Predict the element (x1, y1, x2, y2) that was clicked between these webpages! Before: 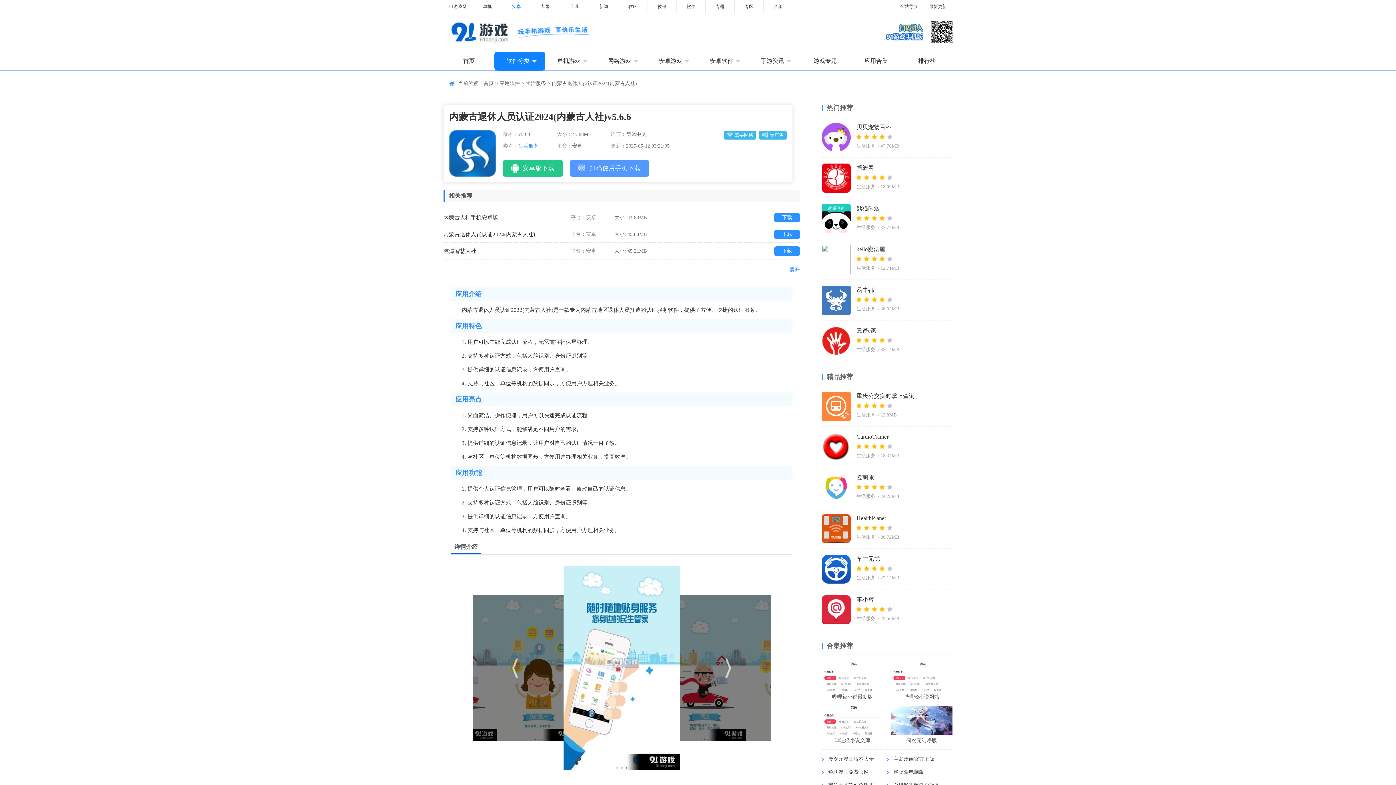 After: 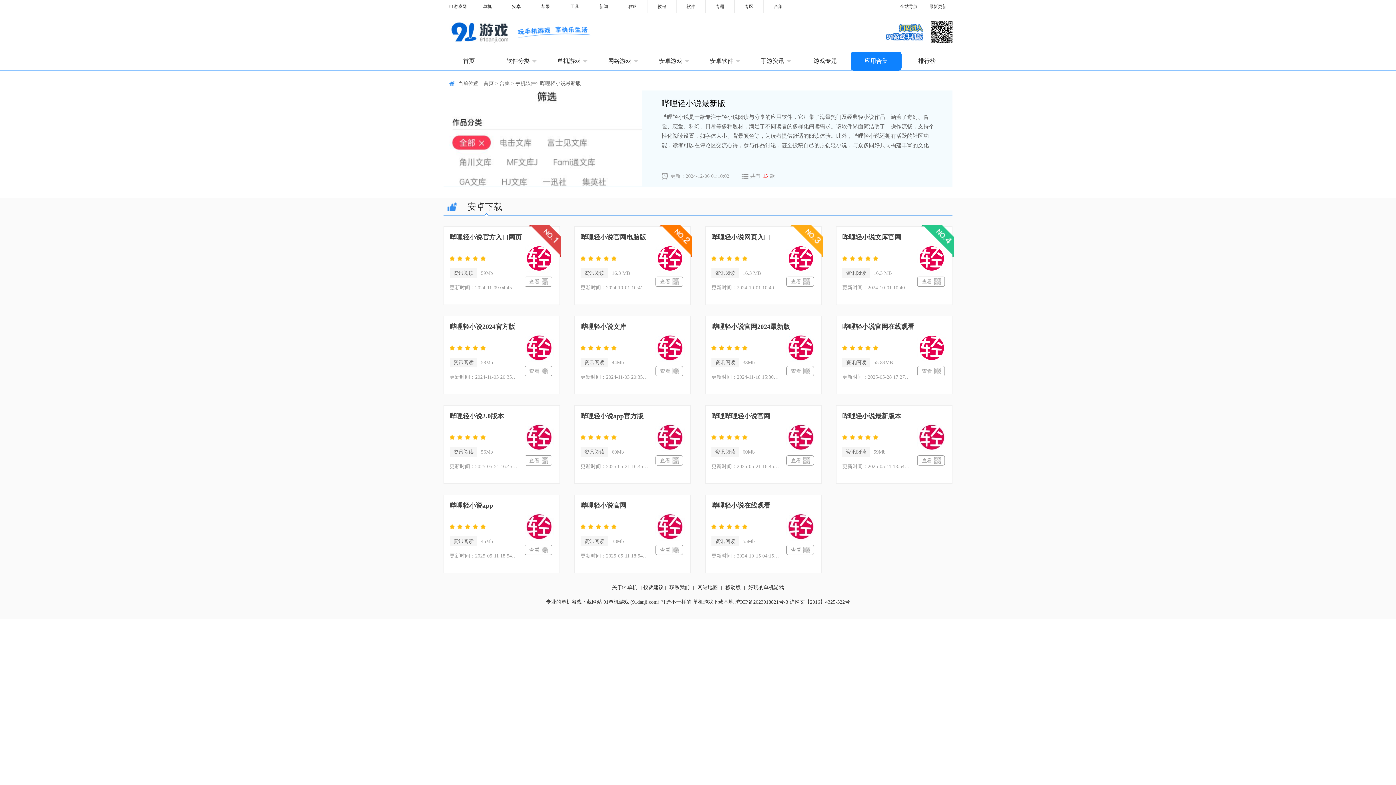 Action: bbox: (821, 693, 883, 701) label: 哔哩轻小说最新版